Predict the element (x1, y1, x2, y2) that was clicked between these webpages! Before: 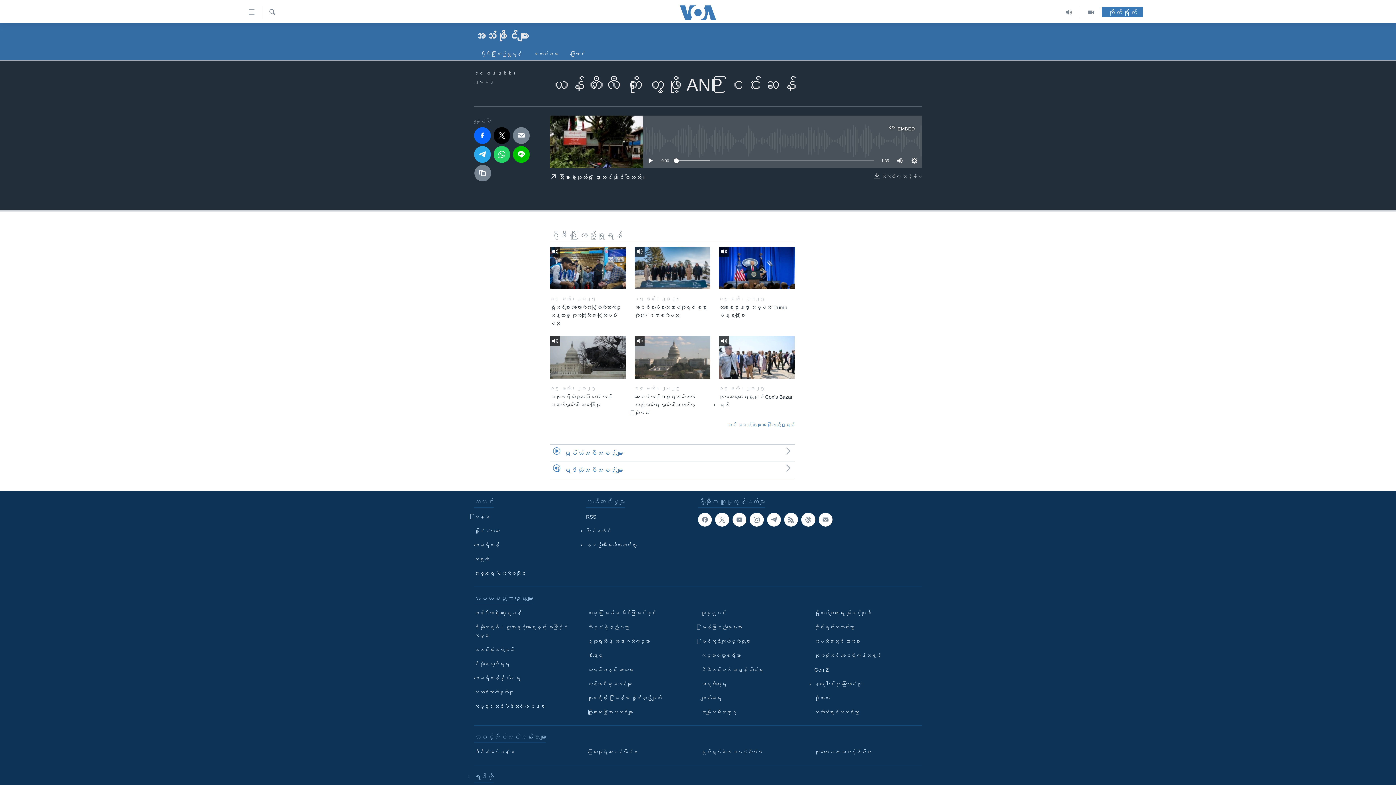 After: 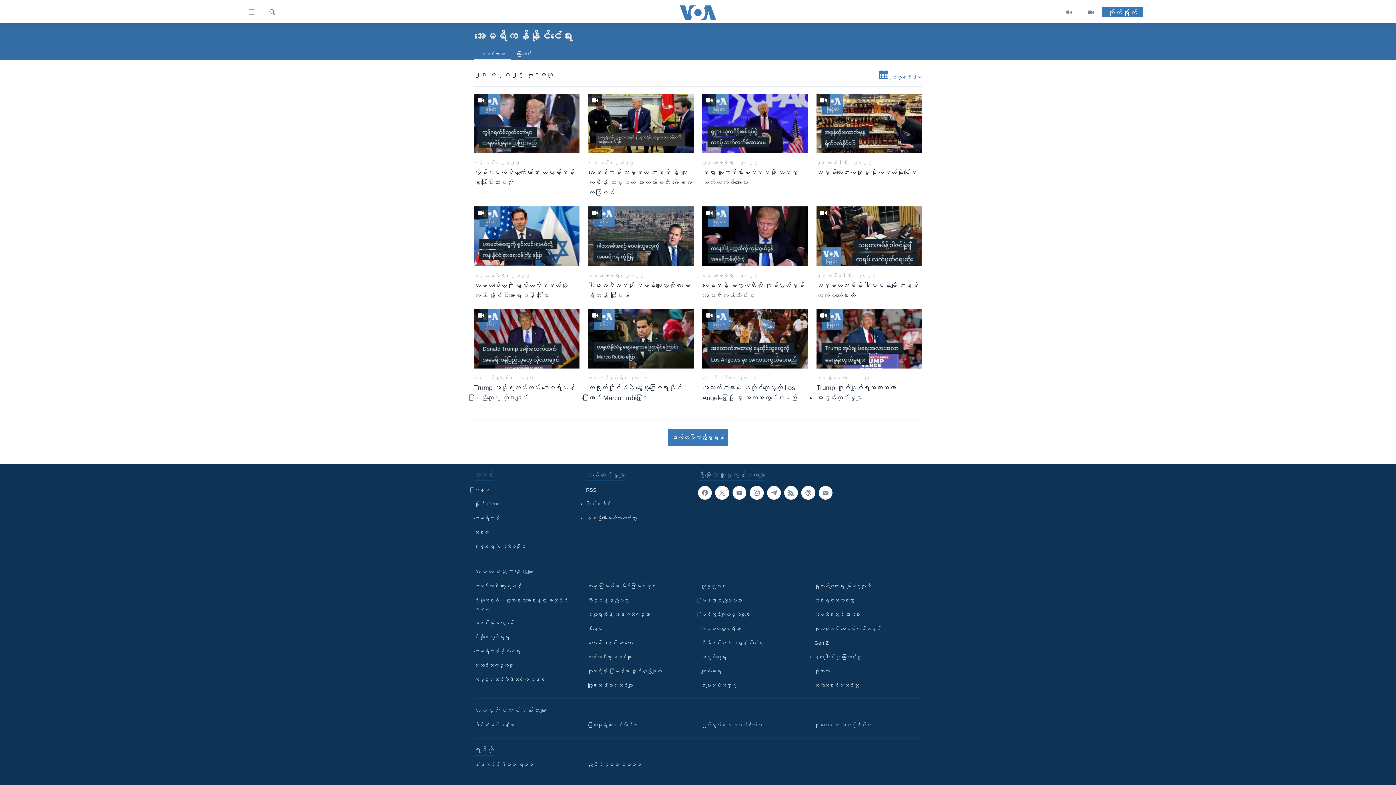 Action: bbox: (474, 674, 577, 682) label: အမေရိကန်နိုင်ငံရေး